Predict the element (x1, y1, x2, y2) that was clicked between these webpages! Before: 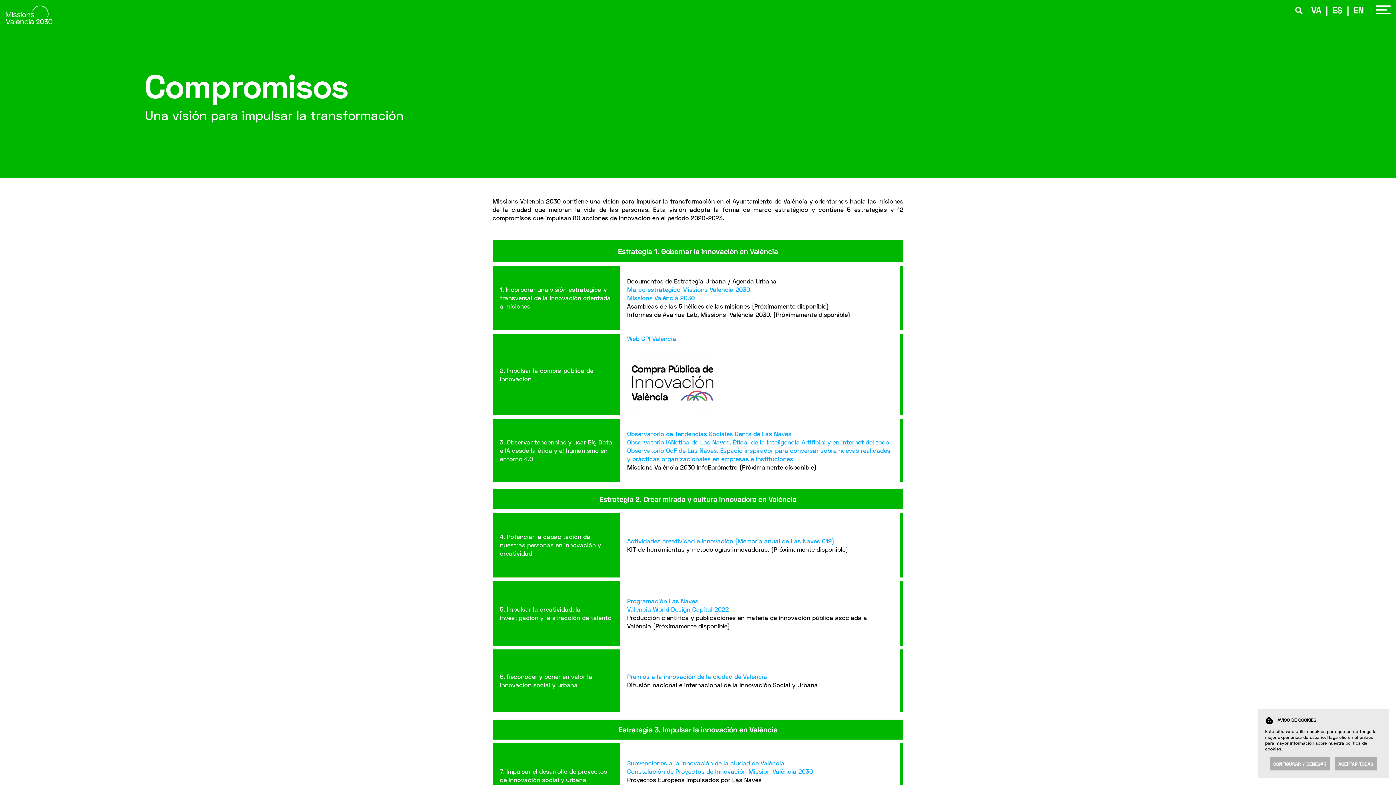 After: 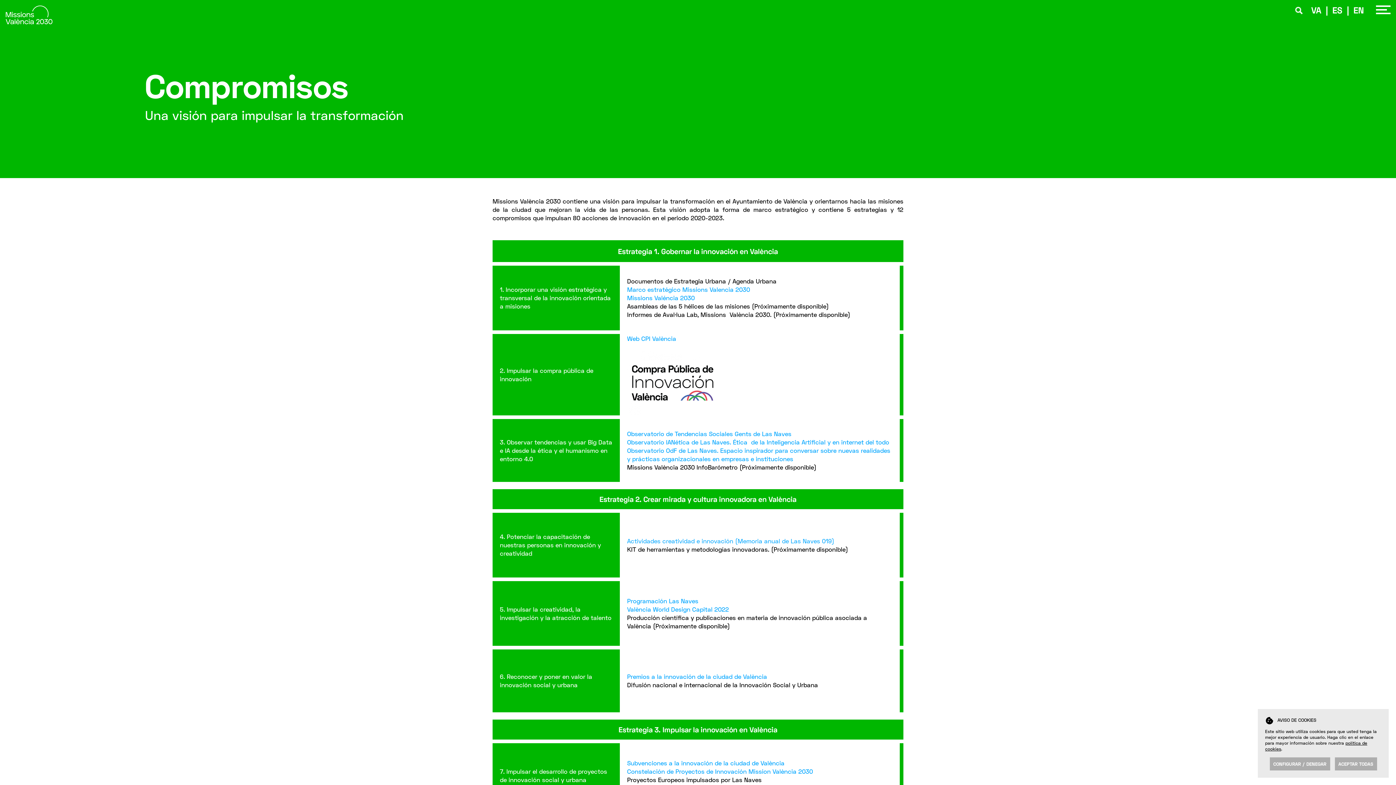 Action: bbox: (627, 537, 834, 545) label: Actividades creatividad e innovación (Memoria anual de Las Naves 019)